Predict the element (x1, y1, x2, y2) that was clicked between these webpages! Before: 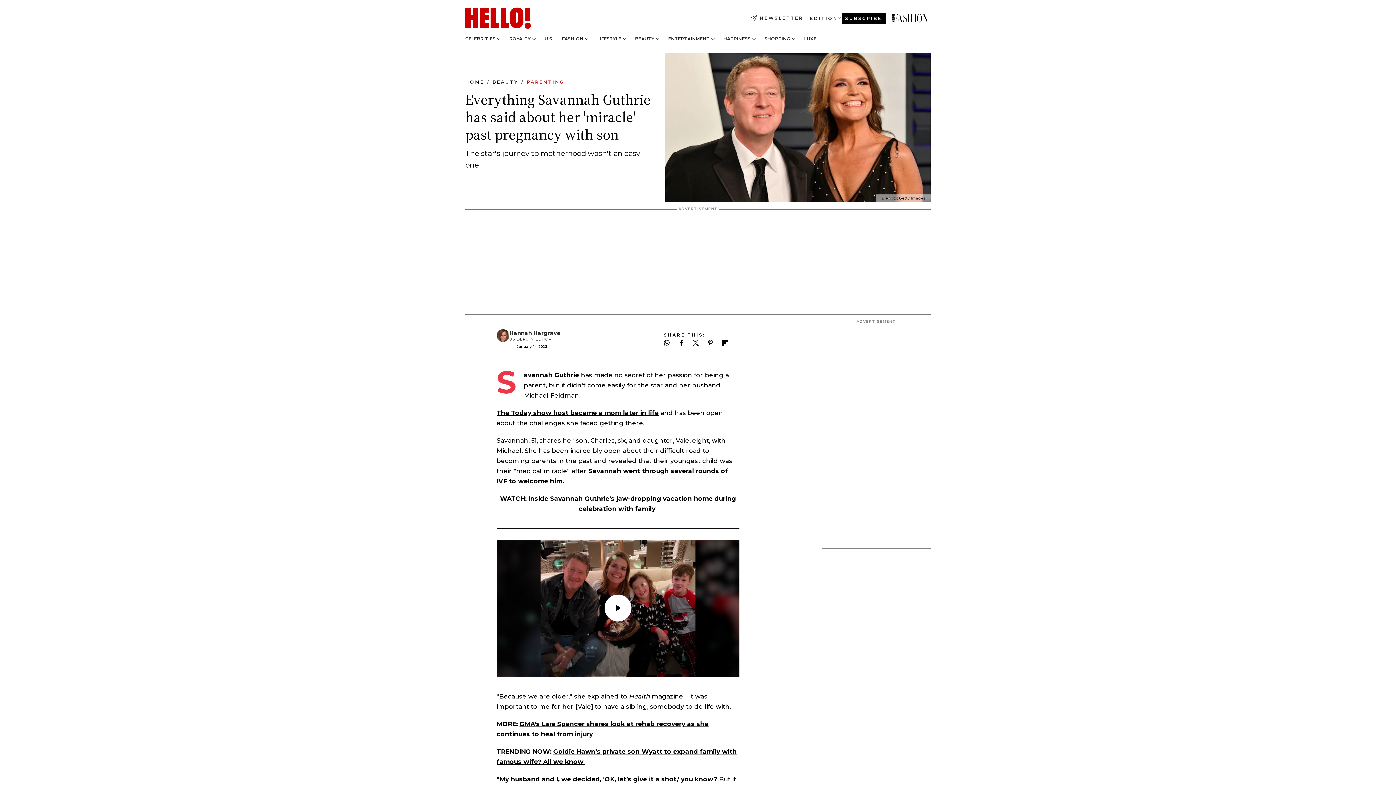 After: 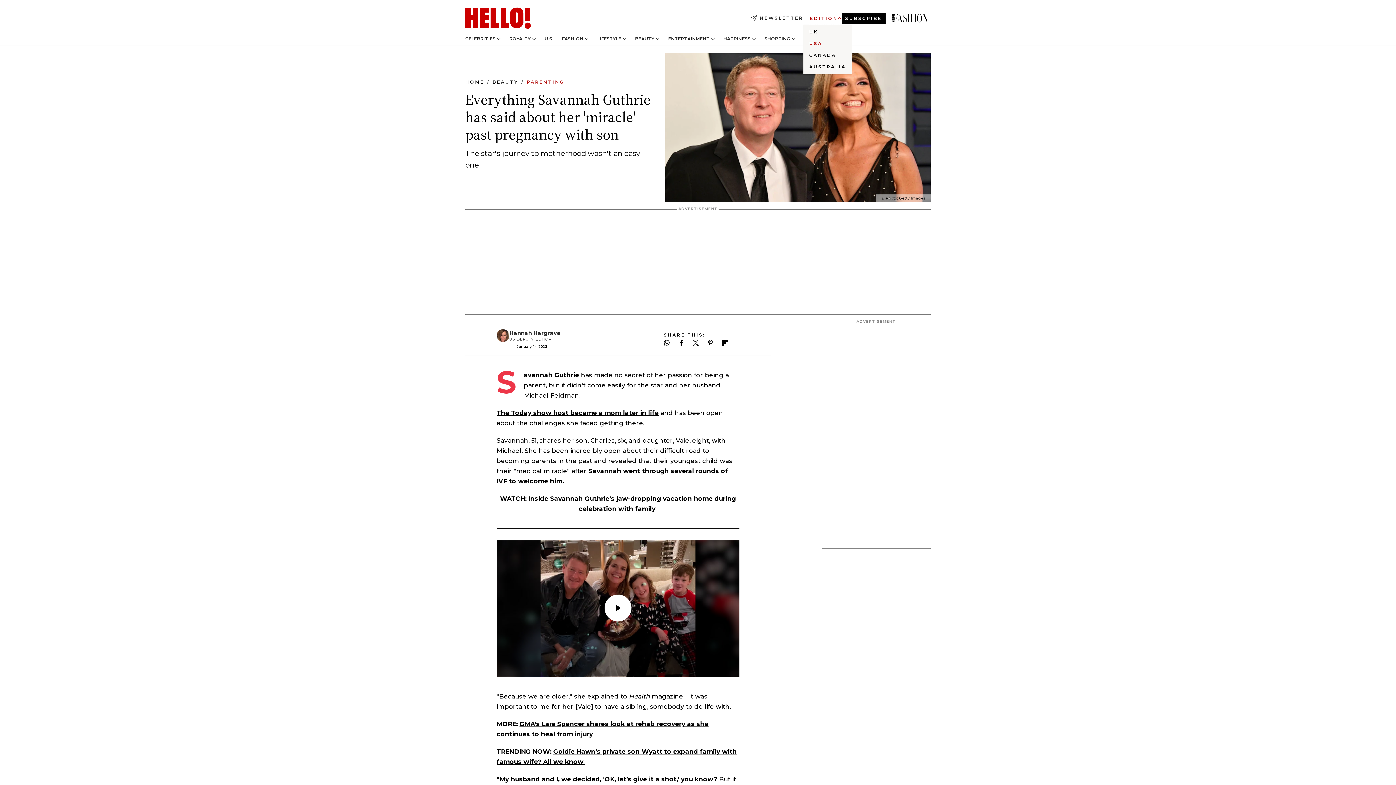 Action: label: Open Edition Switcher bbox: (810, 13, 841, 23)